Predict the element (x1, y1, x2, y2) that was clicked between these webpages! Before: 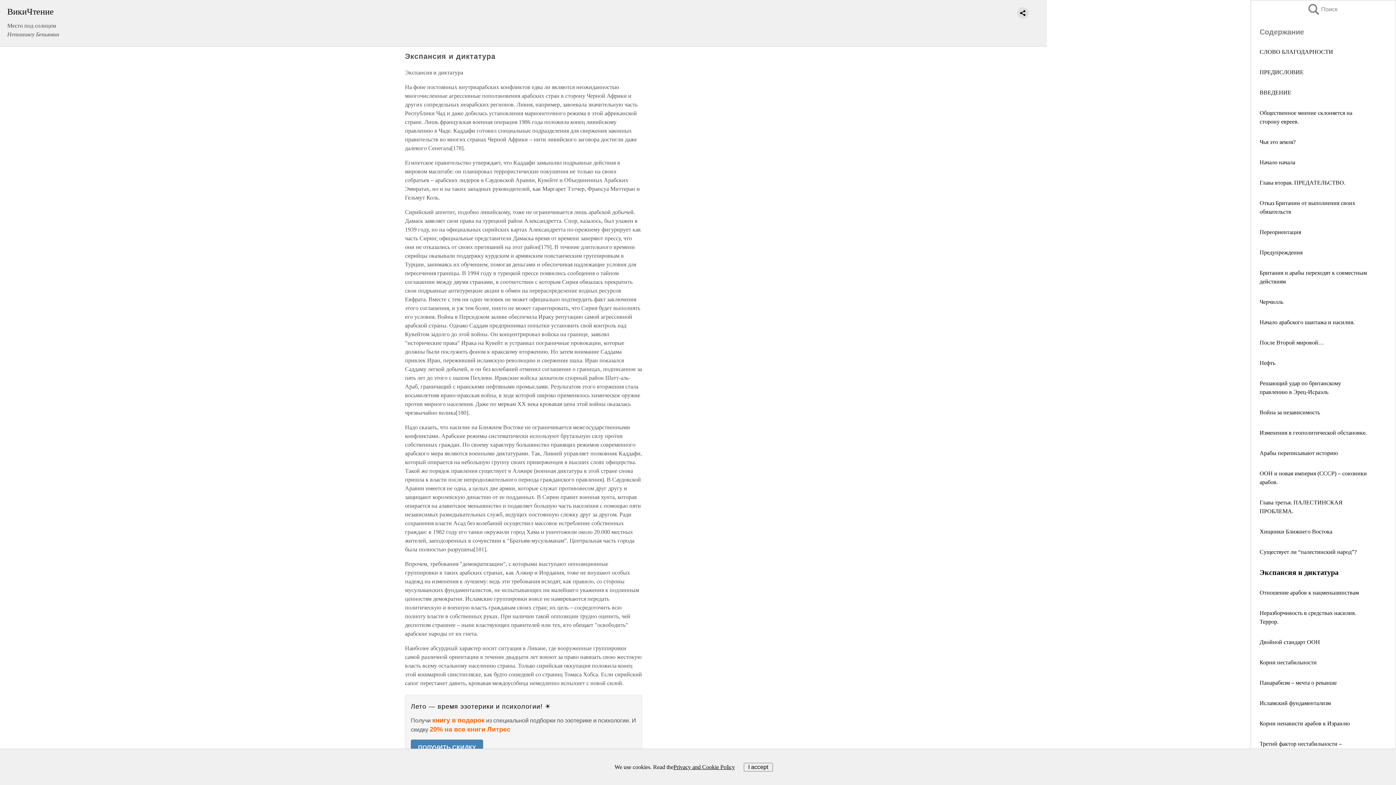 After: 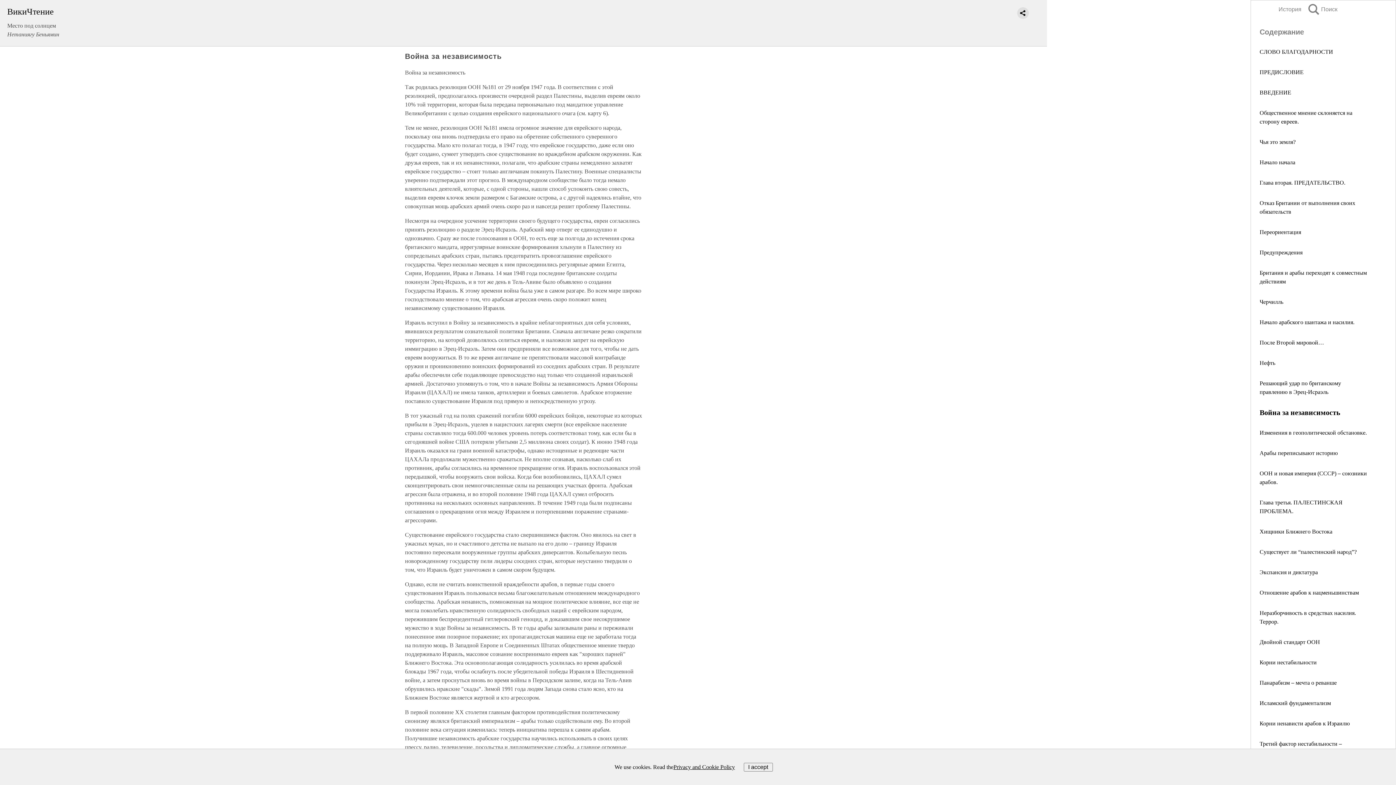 Action: label: Война за независимость bbox: (1260, 409, 1320, 415)